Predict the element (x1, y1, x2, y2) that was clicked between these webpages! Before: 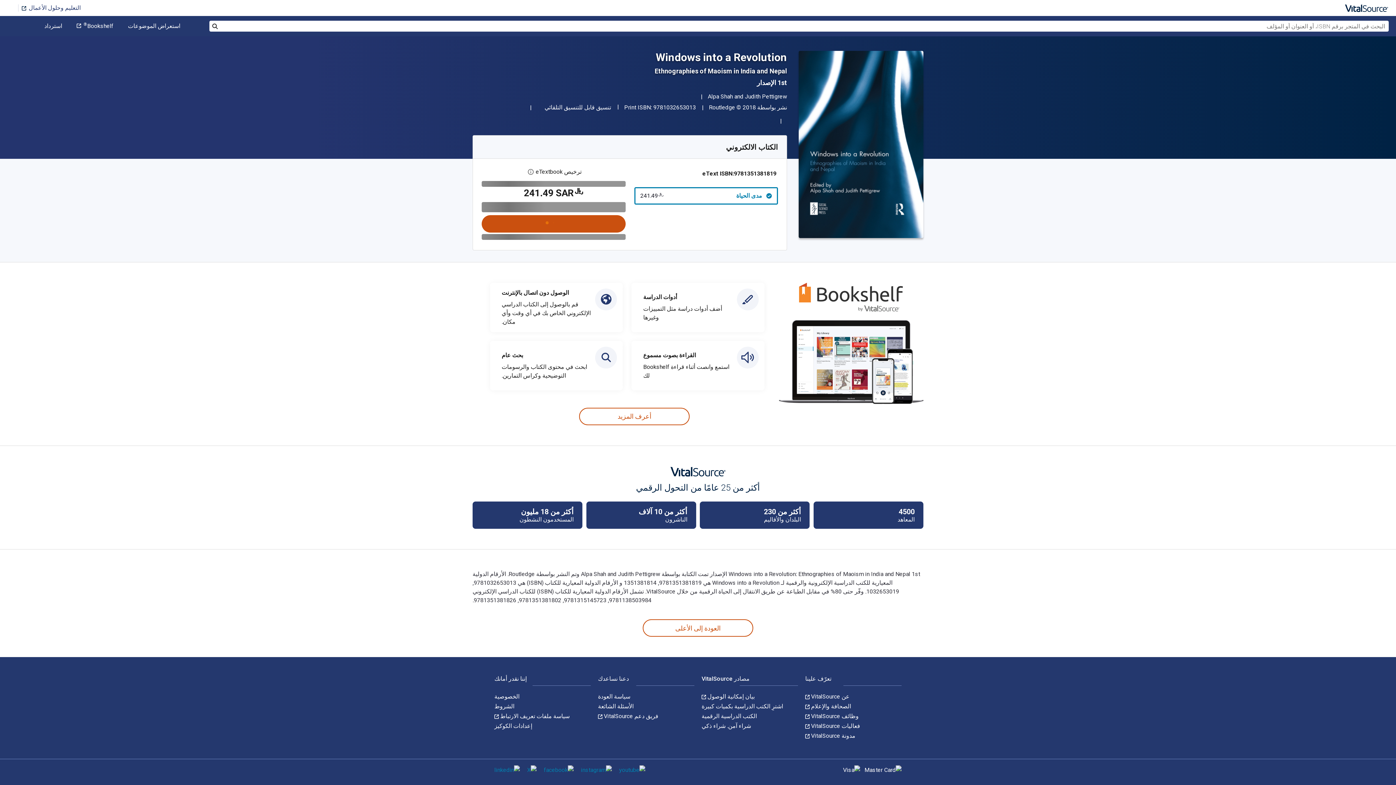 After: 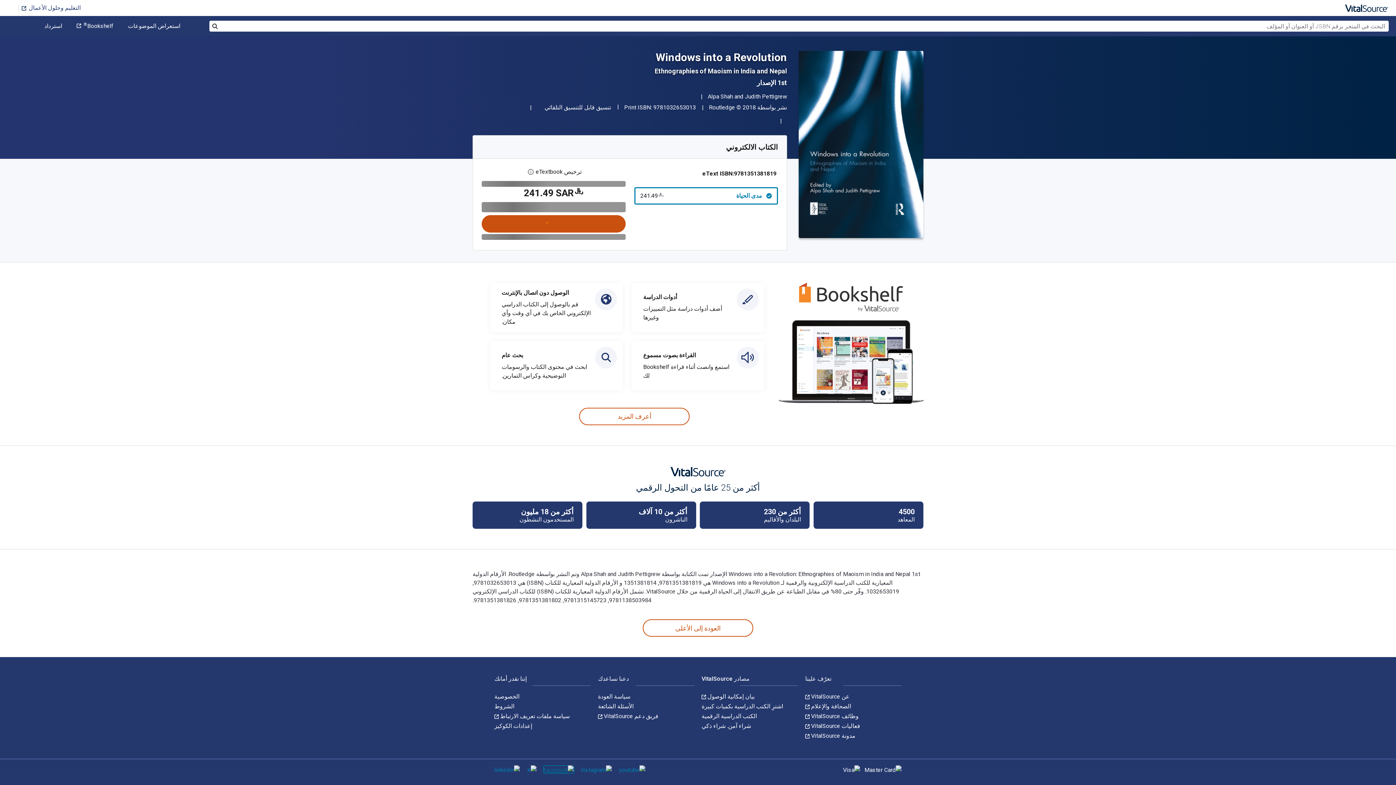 Action: bbox: (544, 766, 573, 773)